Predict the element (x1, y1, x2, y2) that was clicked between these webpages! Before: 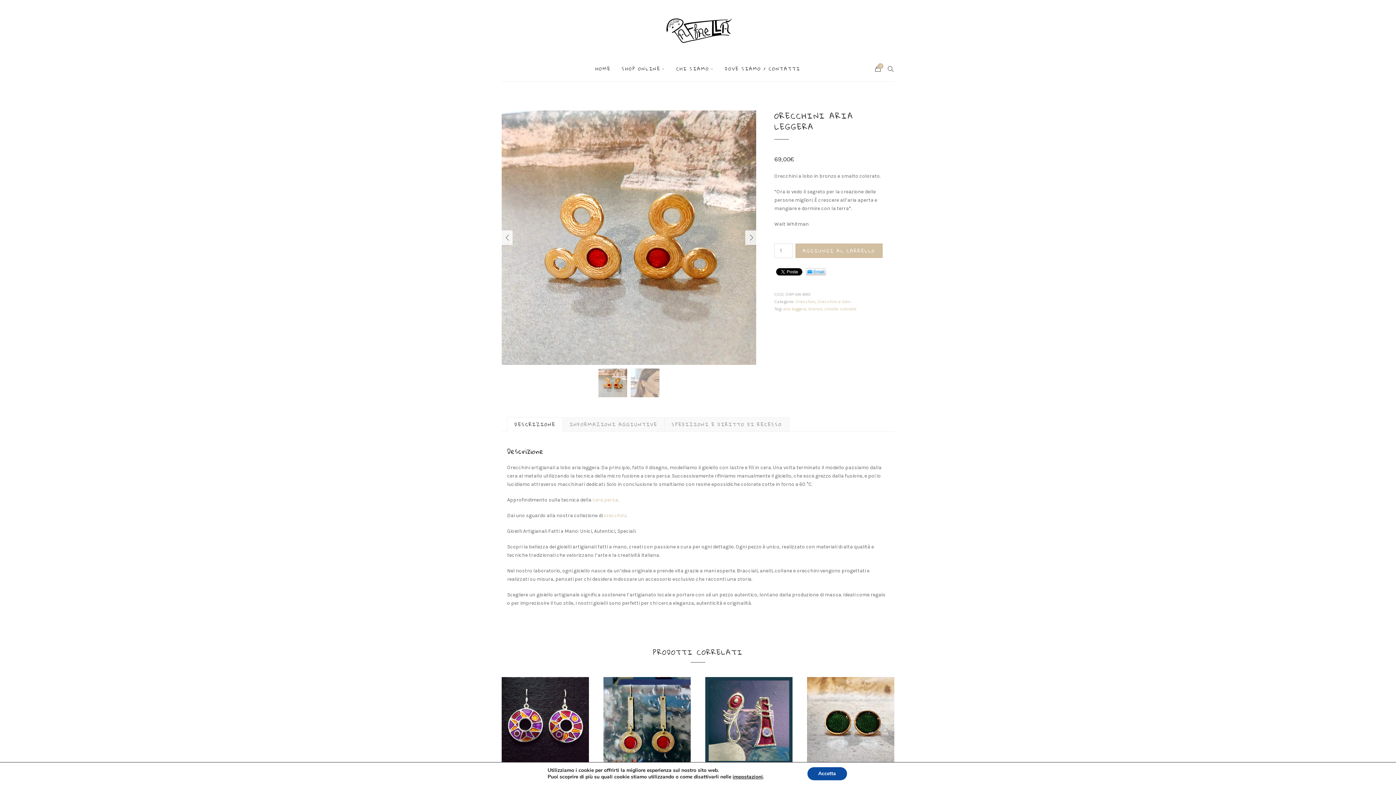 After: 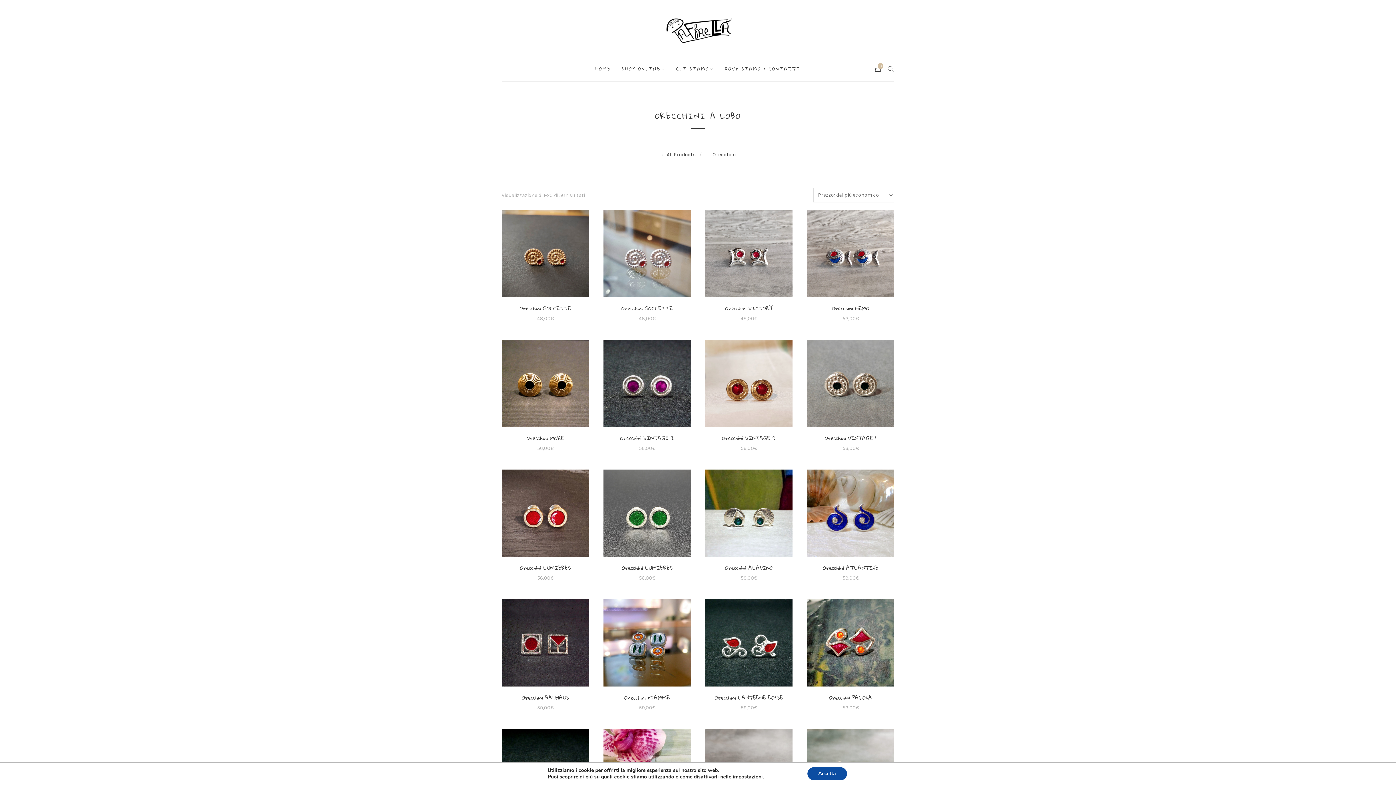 Action: label: Orecchini a lobo bbox: (817, 299, 850, 304)